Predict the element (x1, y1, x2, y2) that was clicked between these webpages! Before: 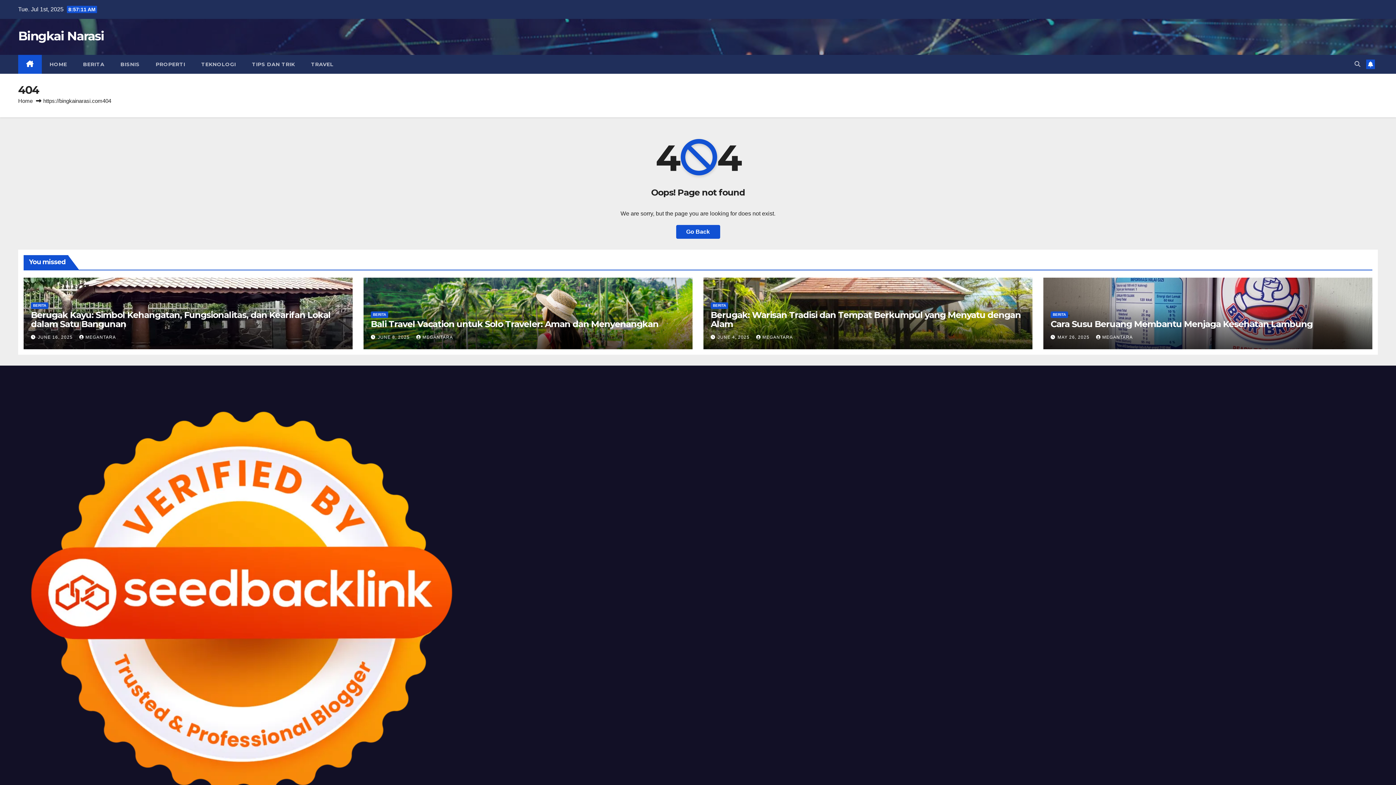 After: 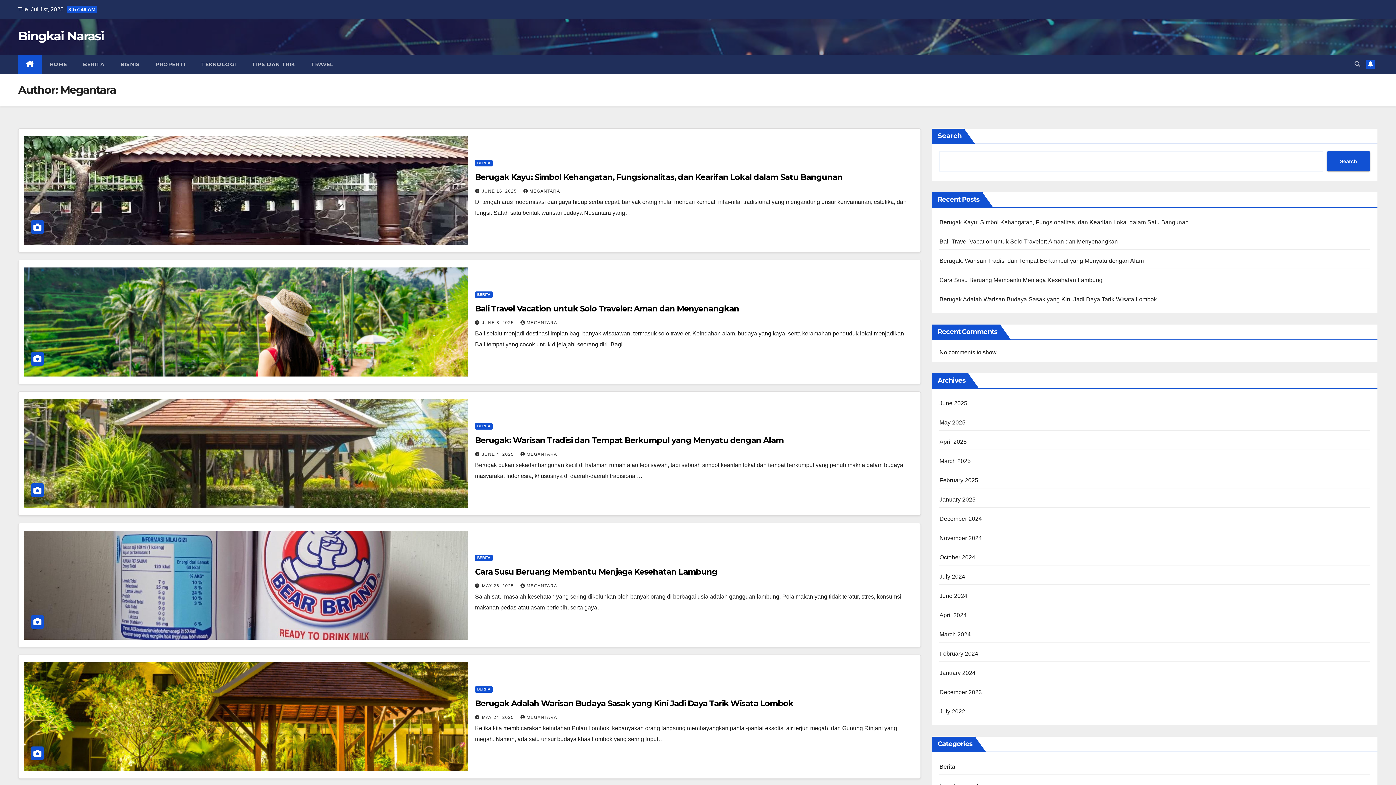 Action: label: MEGANTARA bbox: (1096, 334, 1133, 339)